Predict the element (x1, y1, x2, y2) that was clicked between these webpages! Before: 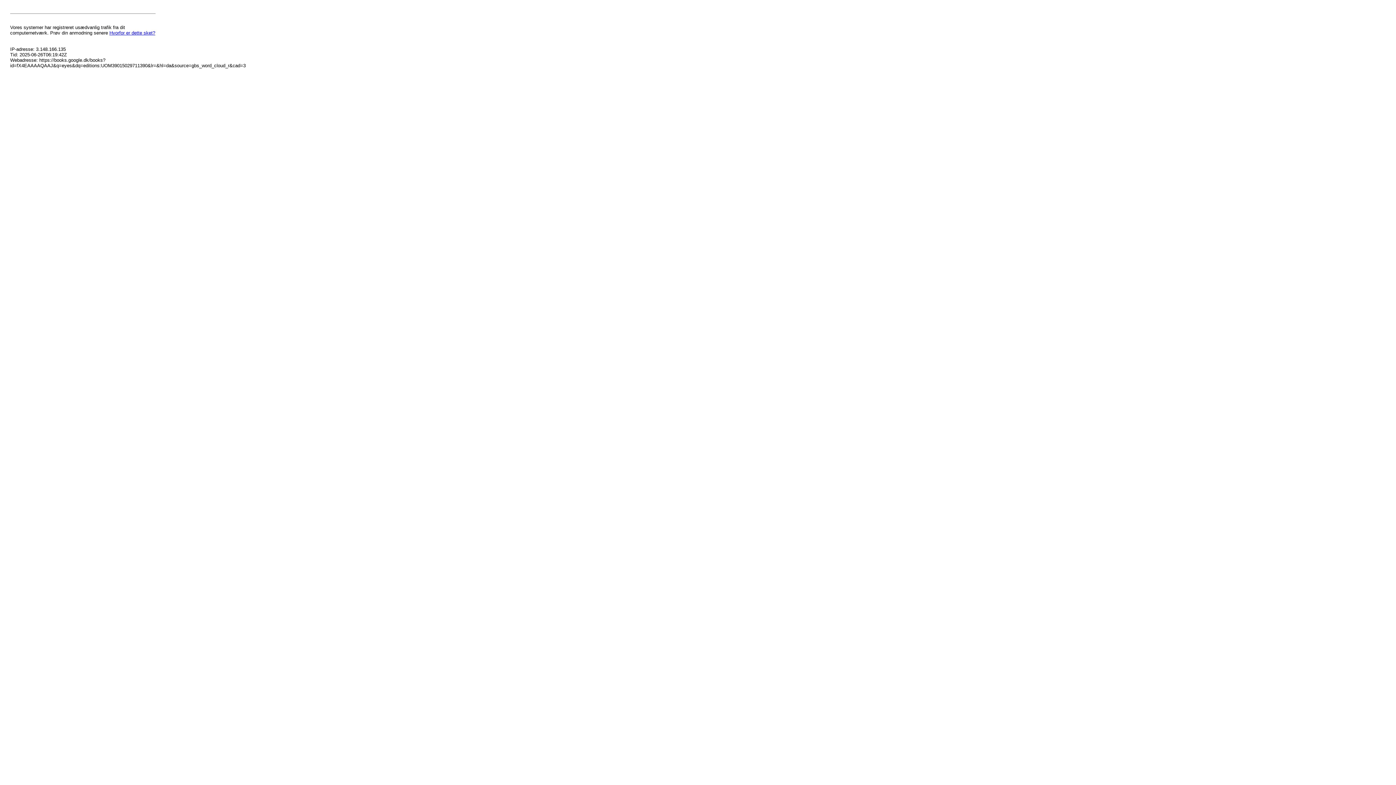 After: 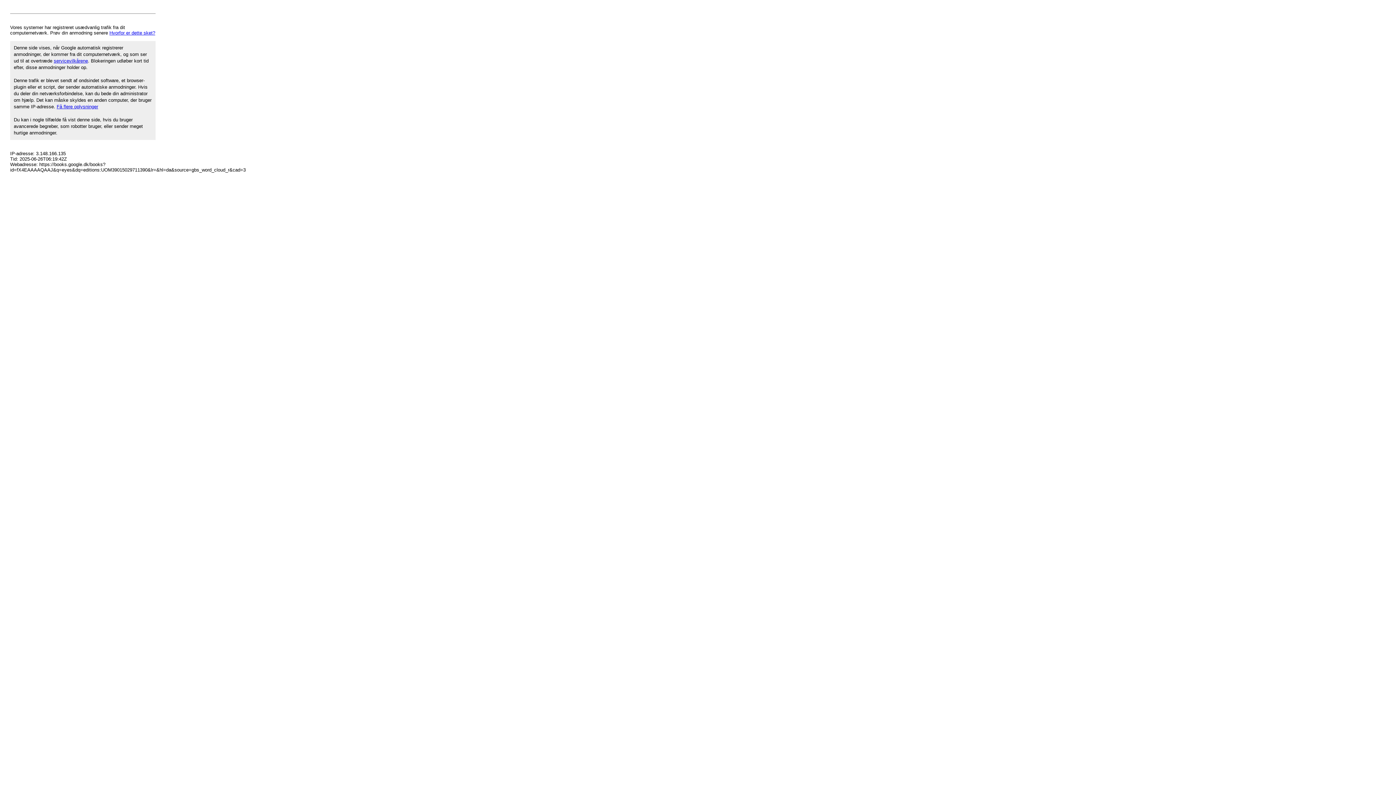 Action: label: Hvorfor er dette sket? bbox: (109, 30, 155, 35)